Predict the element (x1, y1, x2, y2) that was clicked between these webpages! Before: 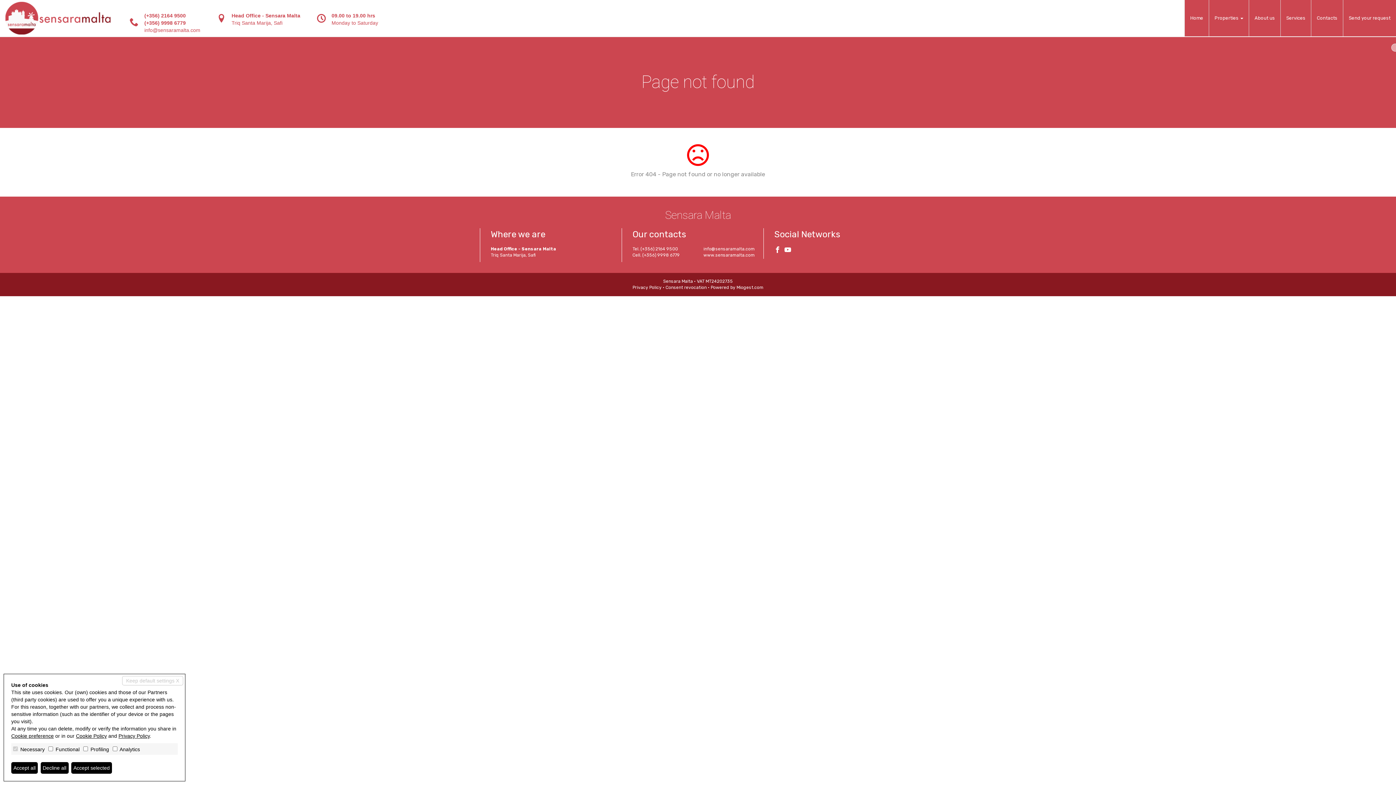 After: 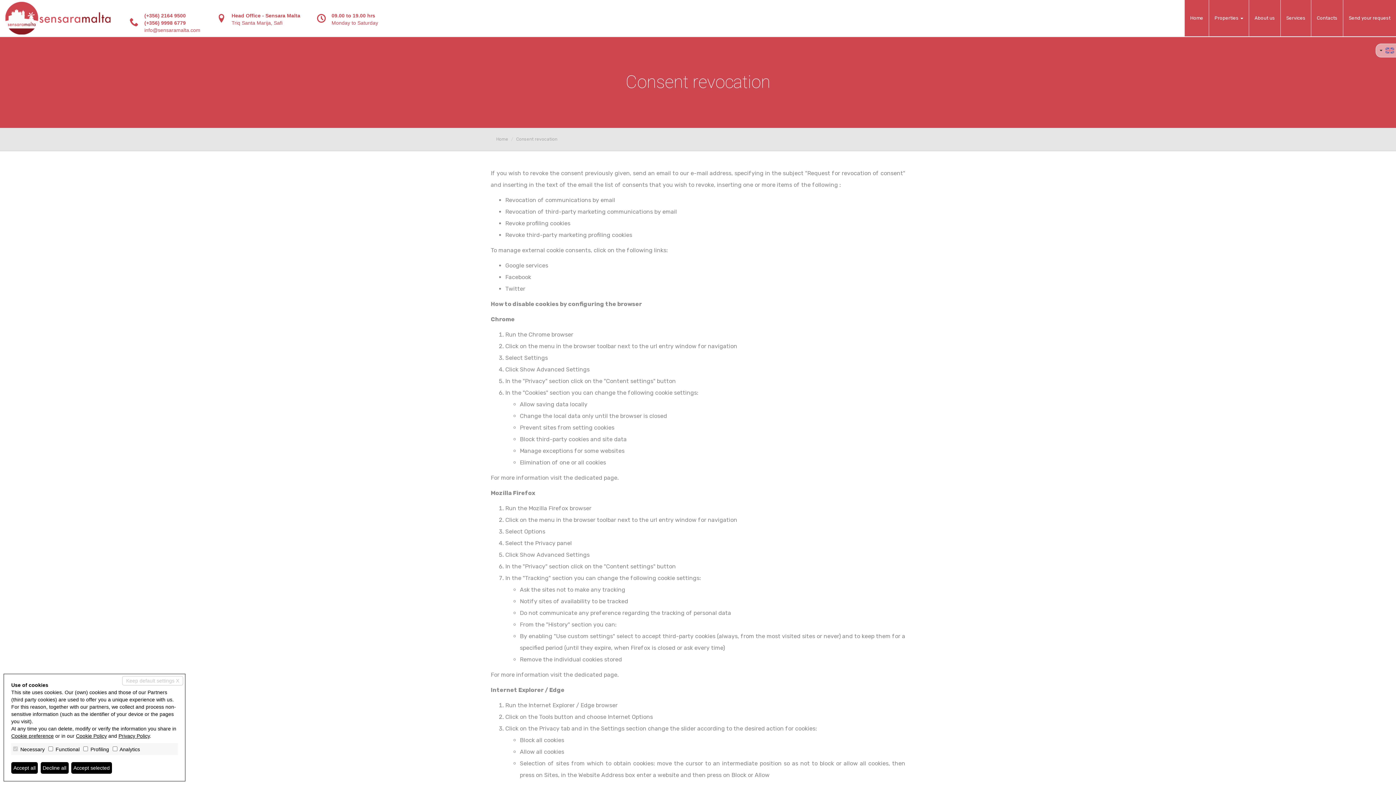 Action: label: Consent revocation bbox: (665, 285, 706, 290)